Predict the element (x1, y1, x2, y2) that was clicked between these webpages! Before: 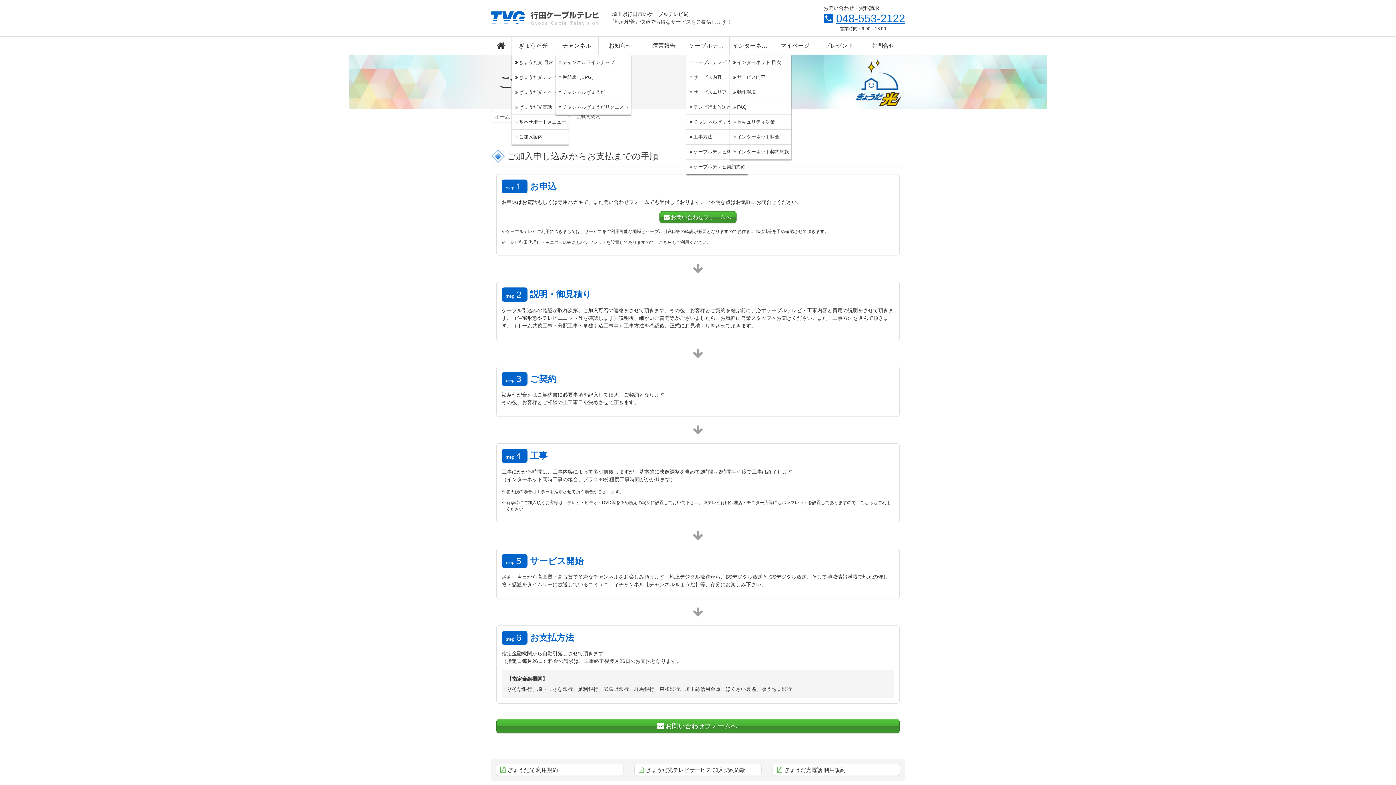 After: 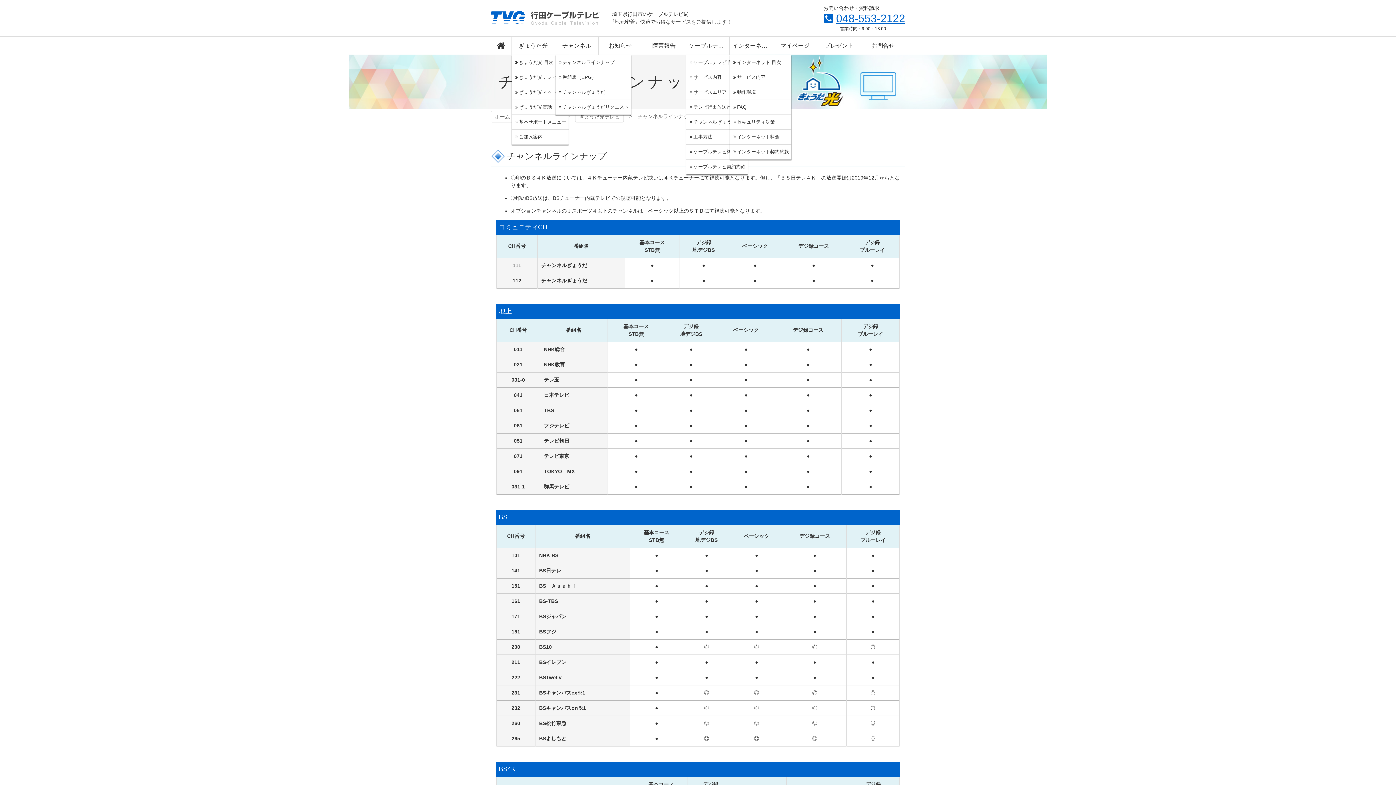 Action: bbox: (555, 55, 631, 69) label: チャンネルラインナップ